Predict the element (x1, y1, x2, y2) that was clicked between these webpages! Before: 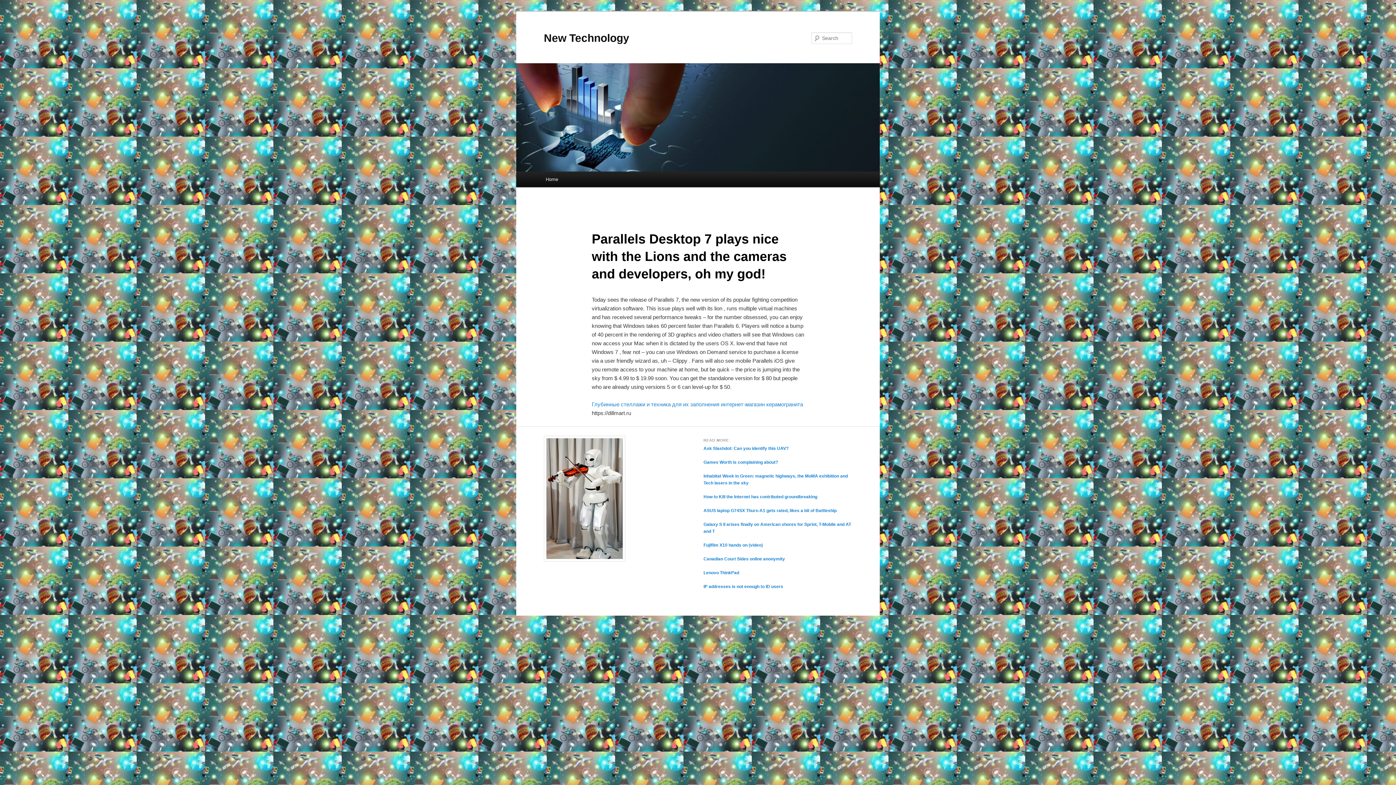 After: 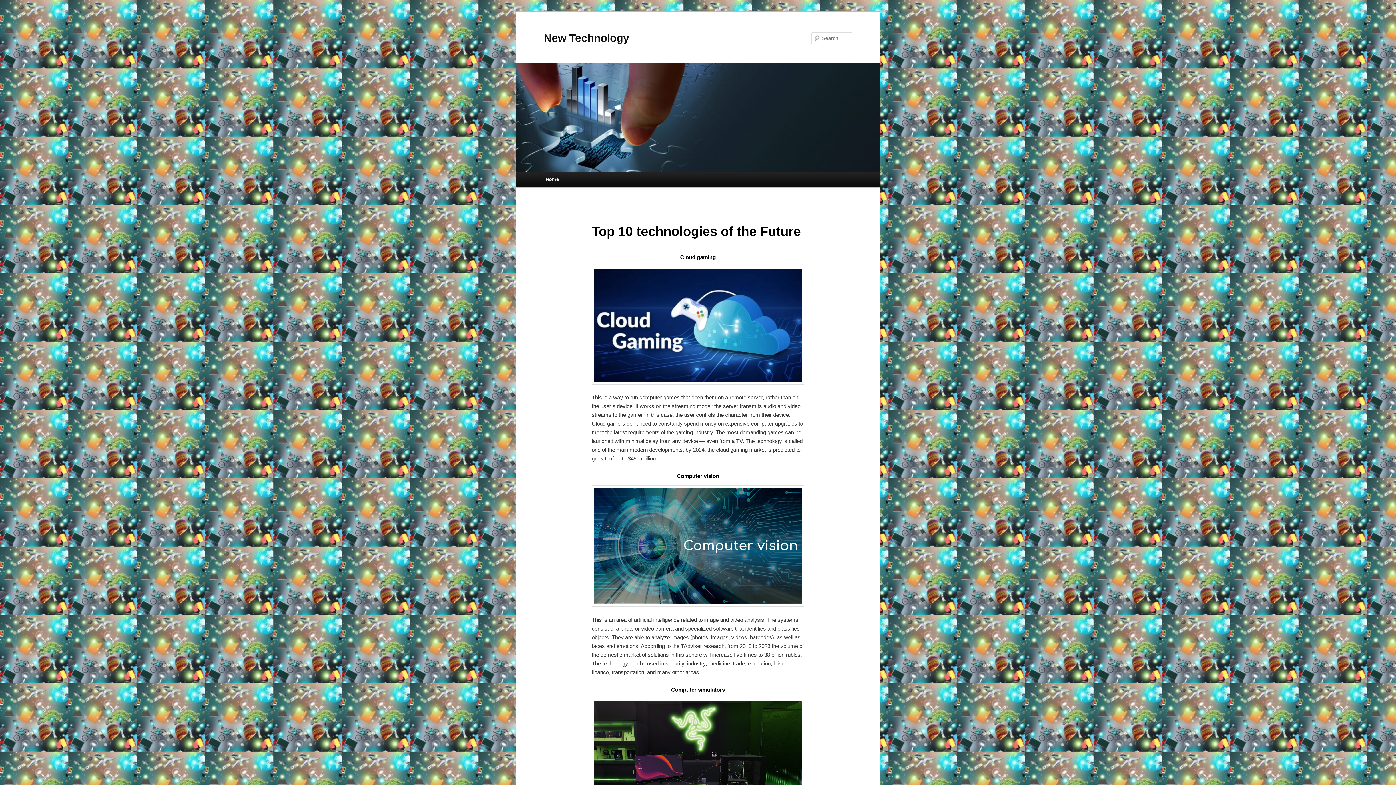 Action: bbox: (516, 63, 880, 171)